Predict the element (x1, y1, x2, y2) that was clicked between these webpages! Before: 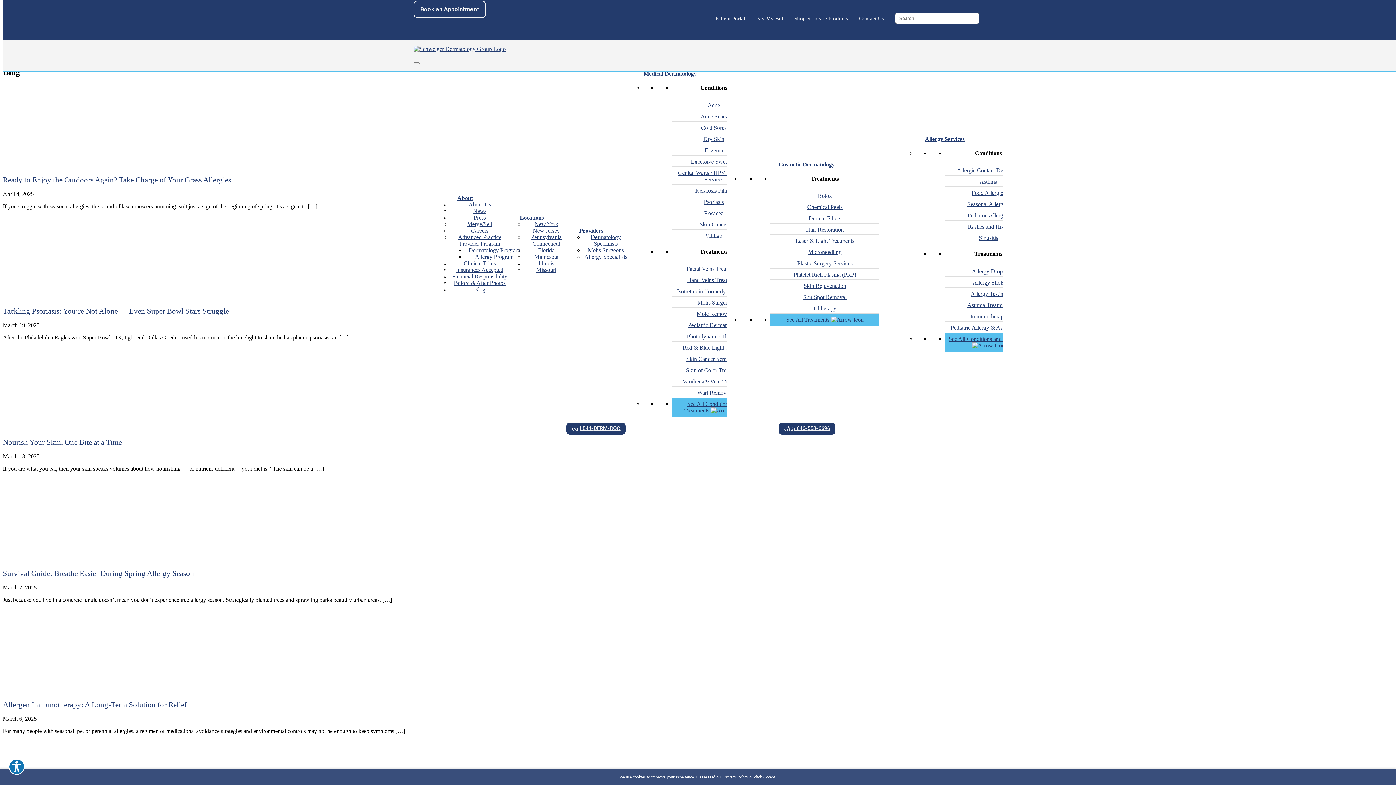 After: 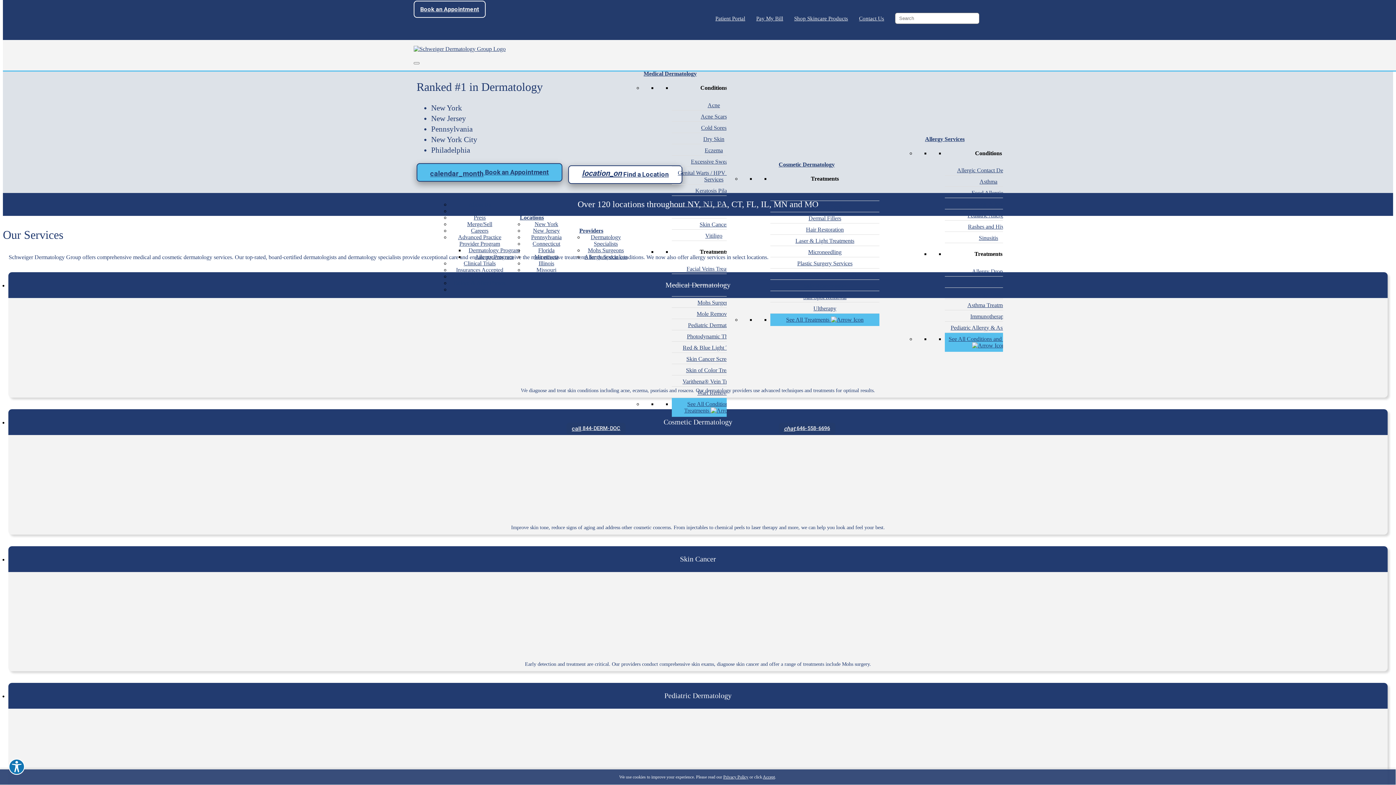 Action: bbox: (413, 45, 505, 52)